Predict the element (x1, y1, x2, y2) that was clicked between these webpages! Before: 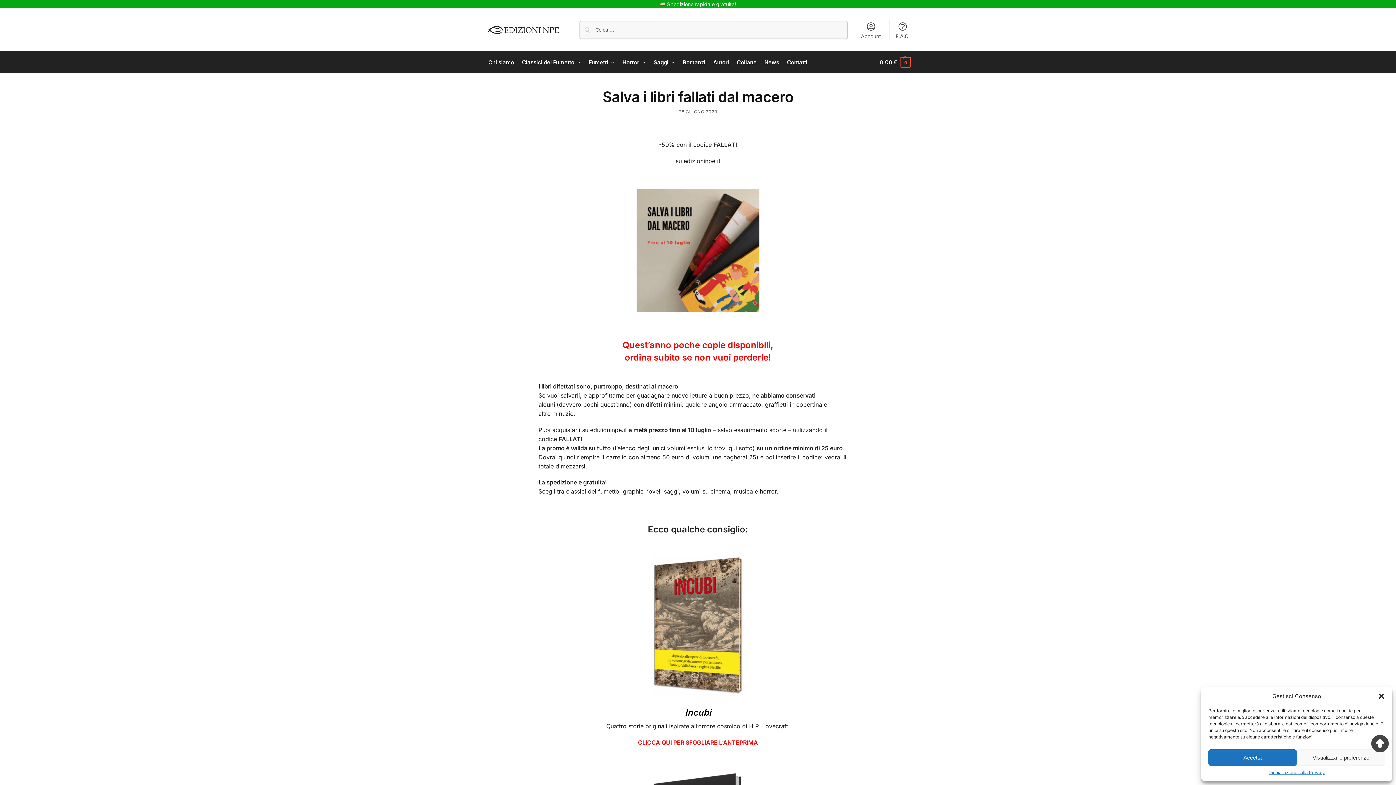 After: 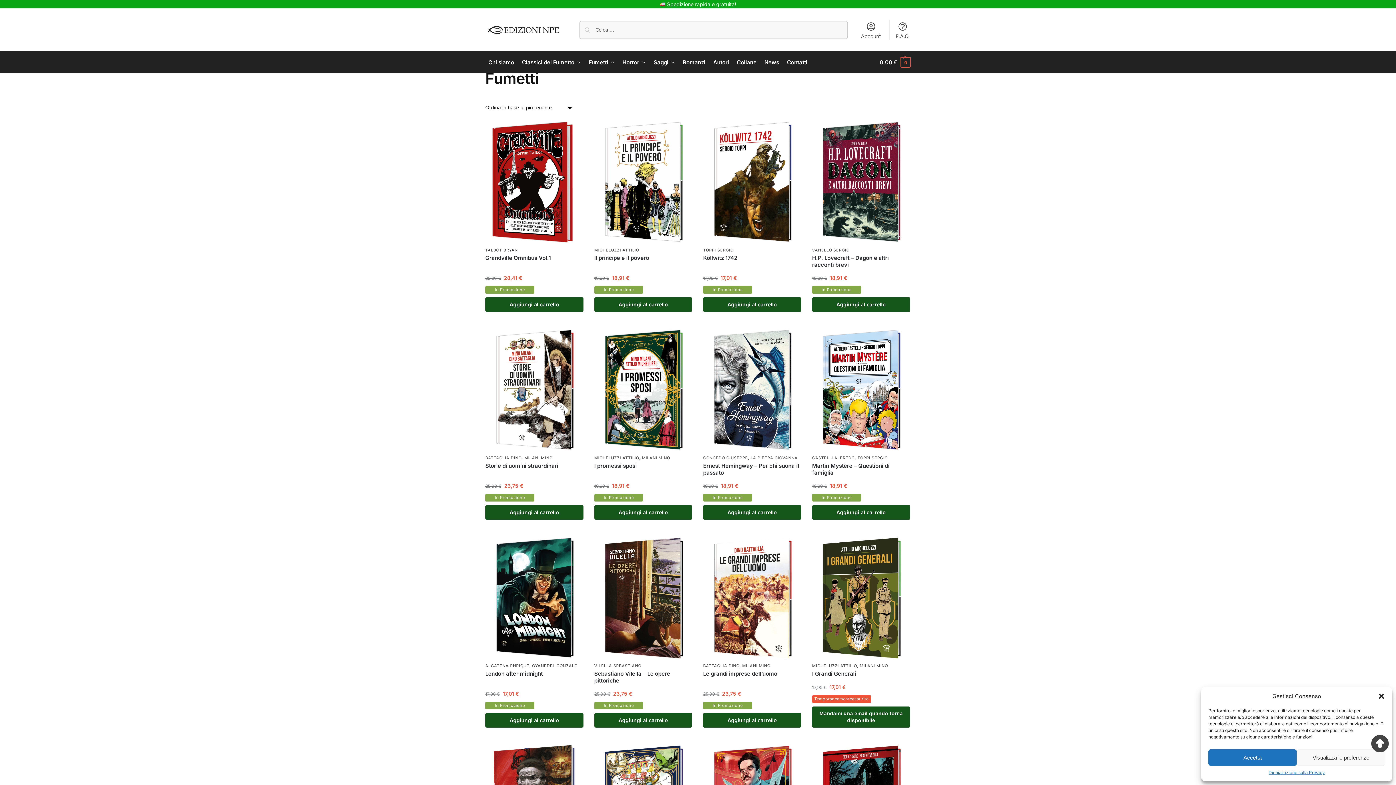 Action: bbox: (585, 51, 617, 73) label: Fumetti